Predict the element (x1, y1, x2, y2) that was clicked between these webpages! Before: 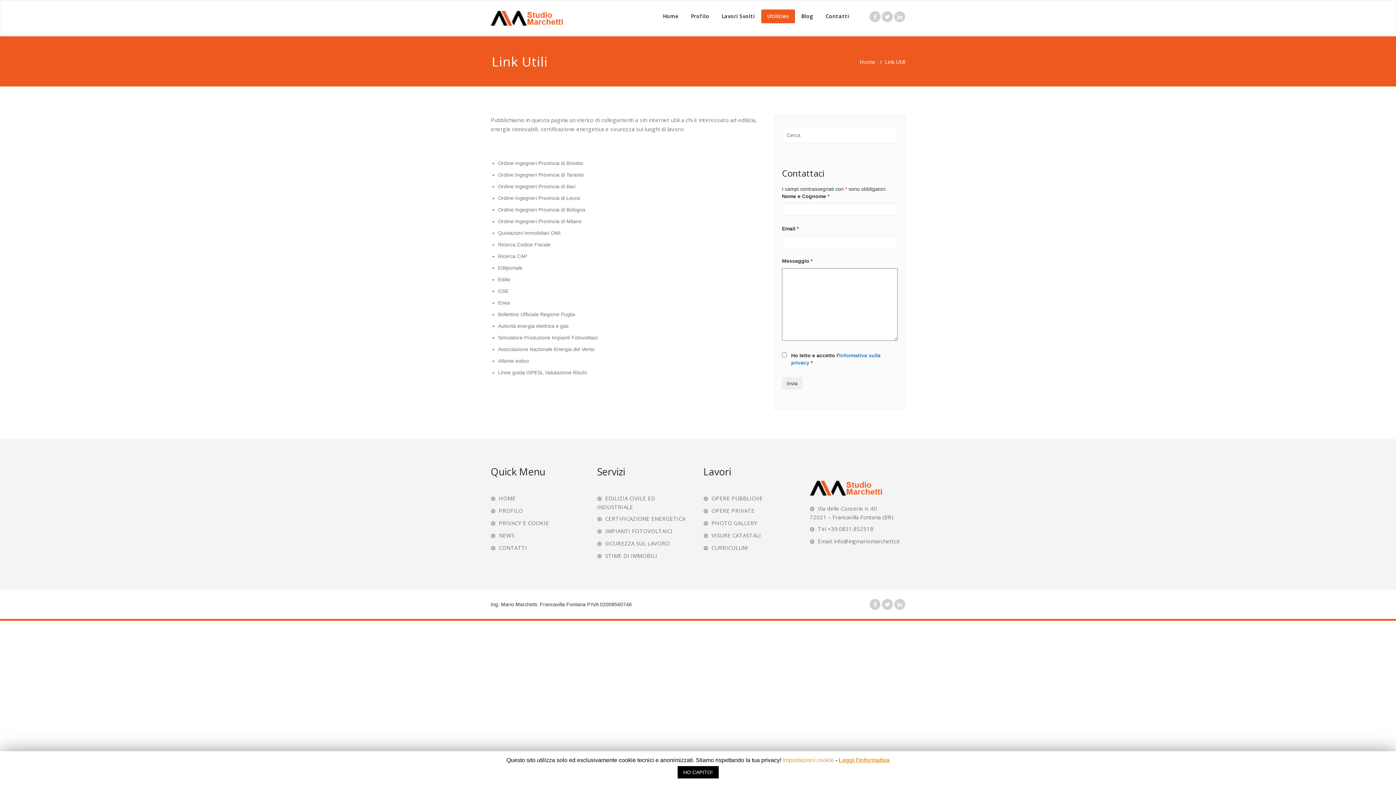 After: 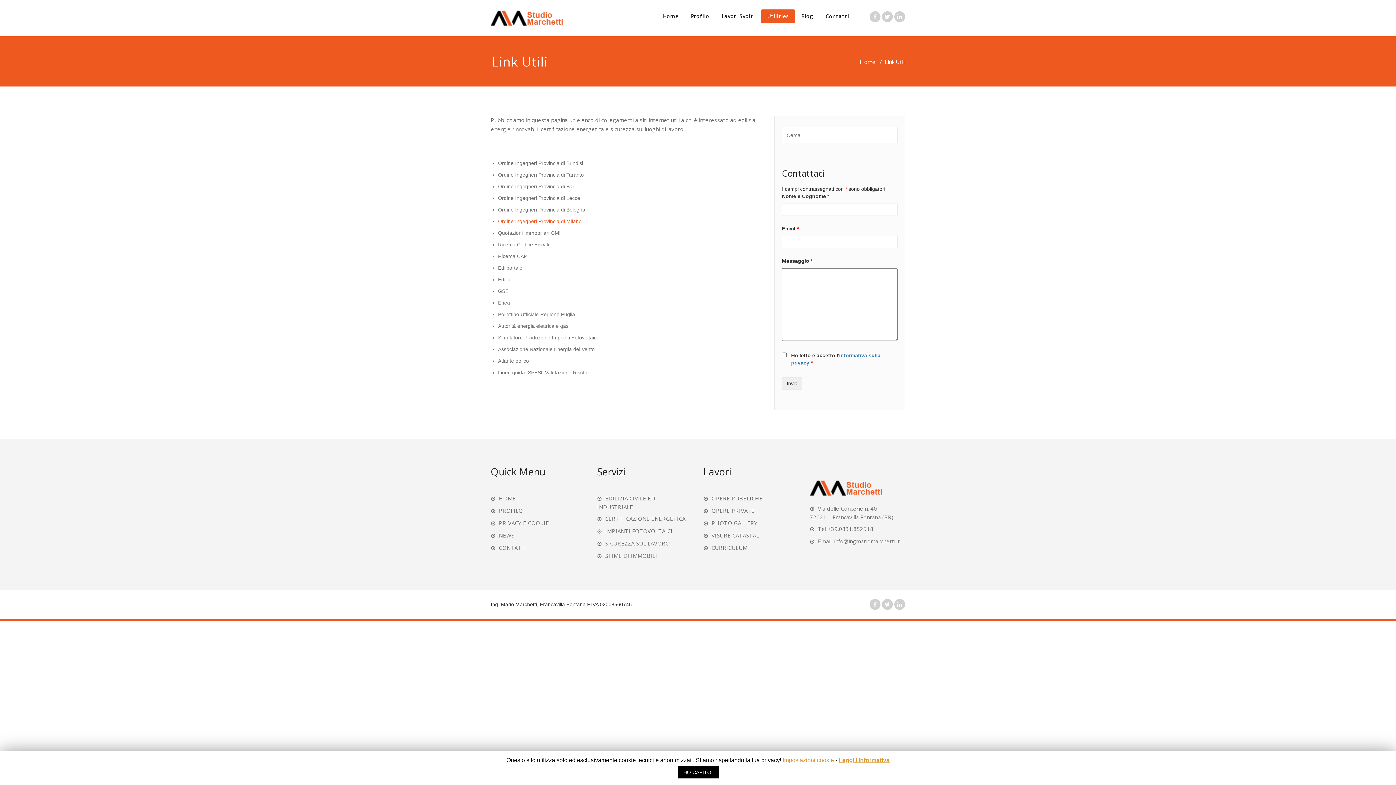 Action: bbox: (498, 218, 581, 224) label: Ordine Ingegneri Provincia di Milano